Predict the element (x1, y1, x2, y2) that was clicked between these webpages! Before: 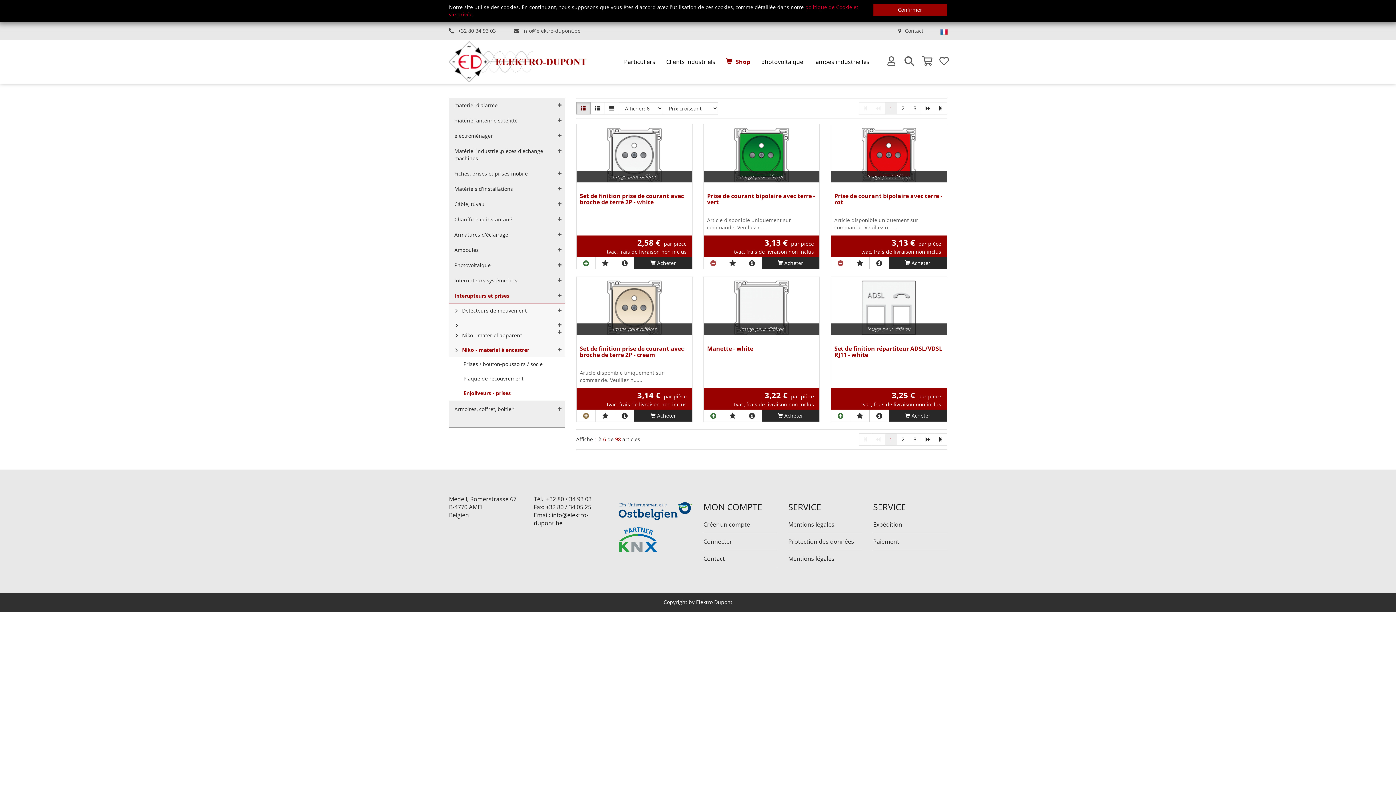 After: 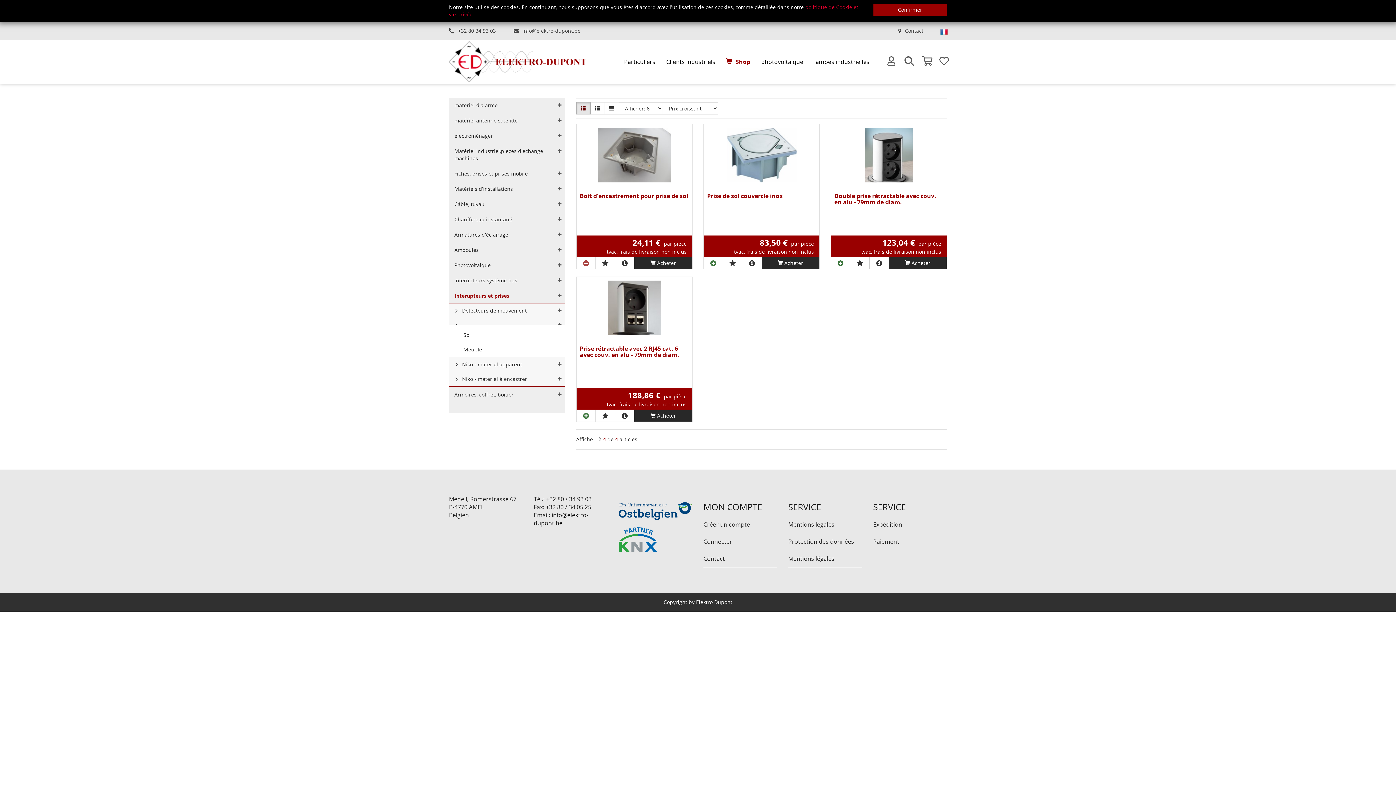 Action: bbox: (449, 318, 565, 325)